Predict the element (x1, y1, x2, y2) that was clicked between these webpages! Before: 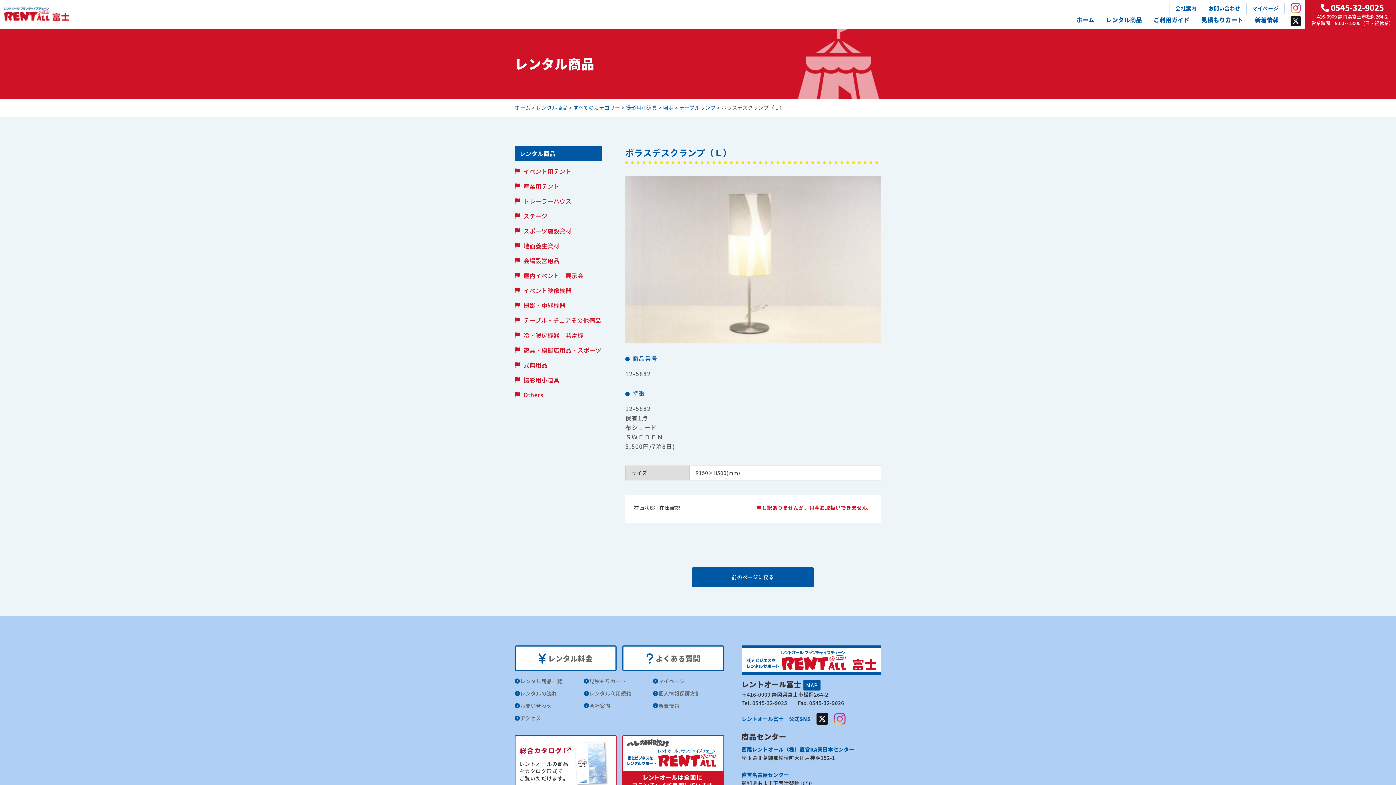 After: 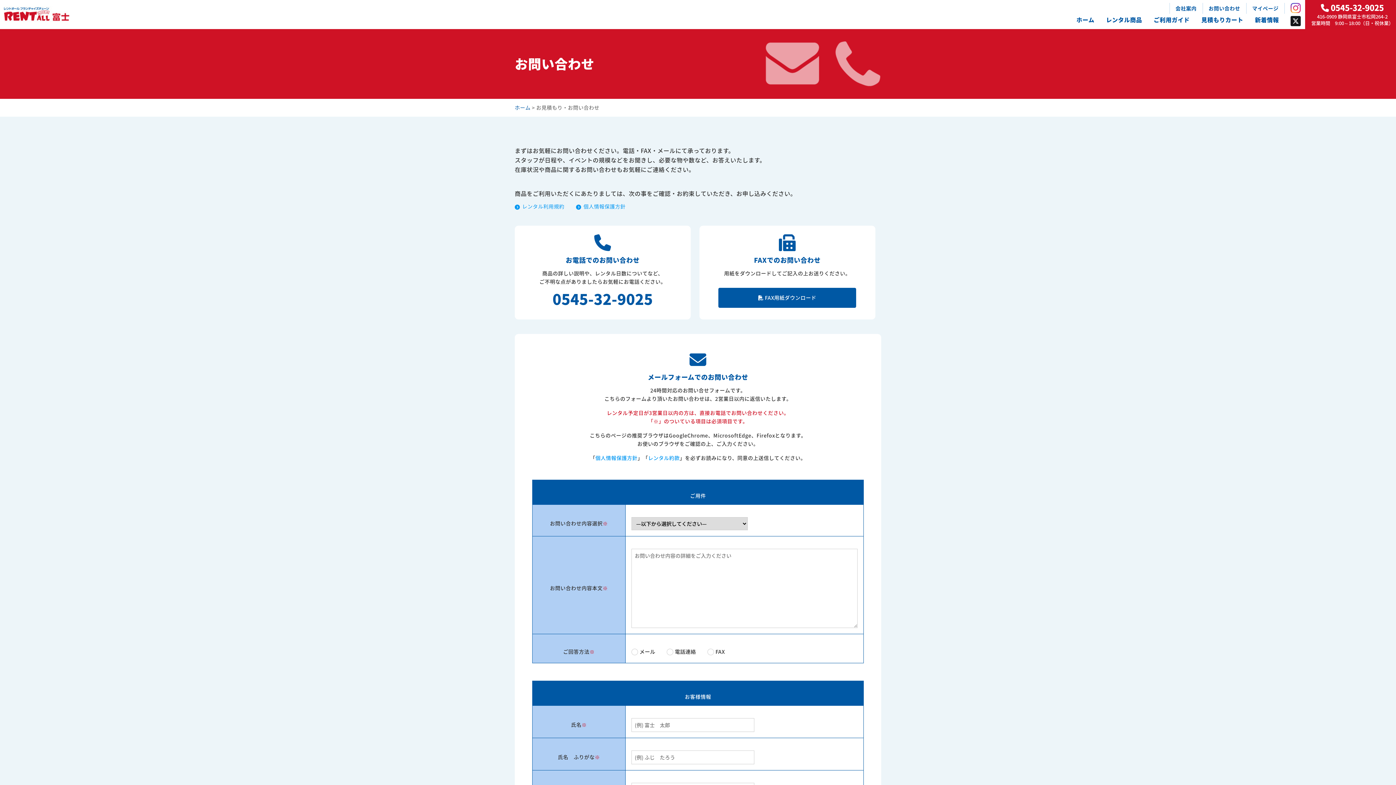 Action: label: お問い合わせ bbox: (1203, 2, 1246, 13)